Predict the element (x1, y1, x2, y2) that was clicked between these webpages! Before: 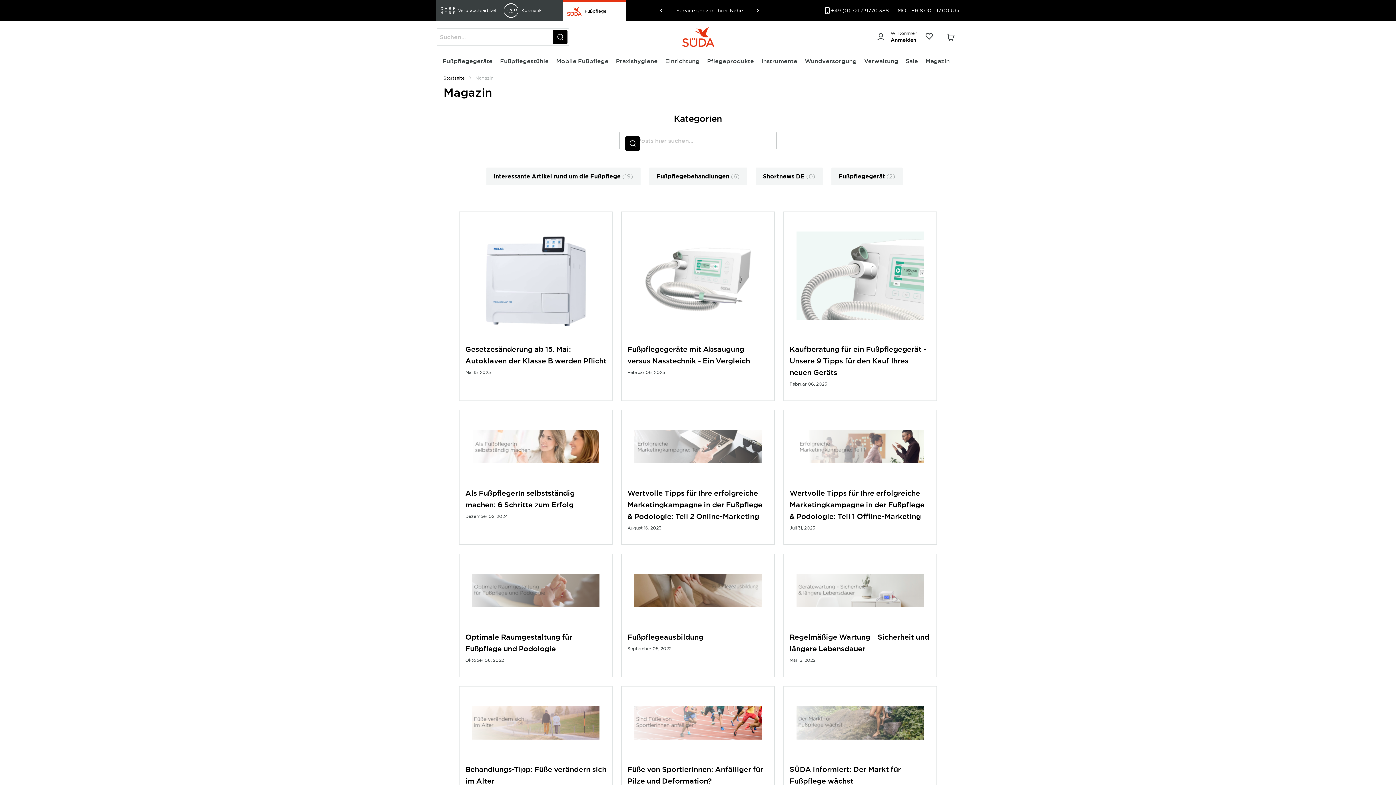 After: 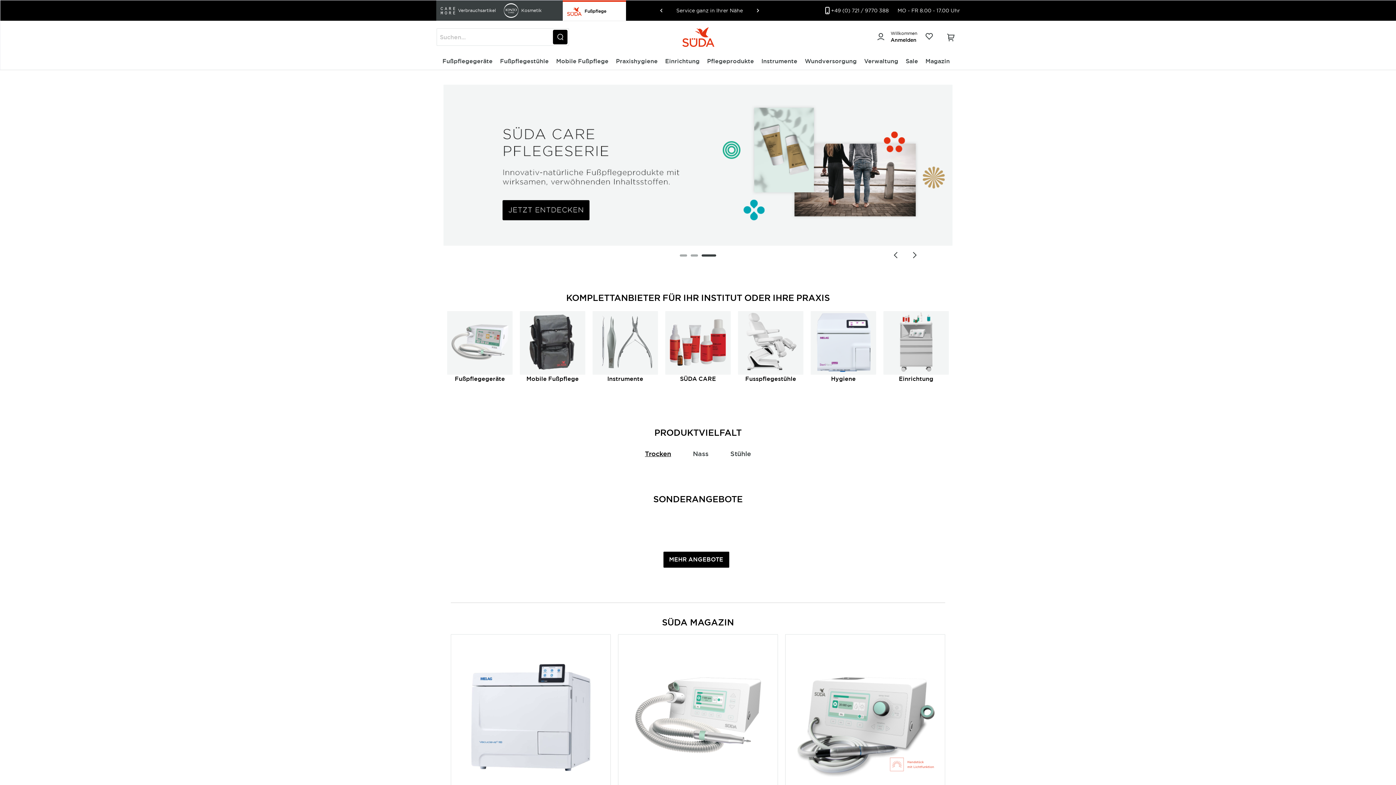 Action: label: Startseite  bbox: (443, 75, 465, 80)